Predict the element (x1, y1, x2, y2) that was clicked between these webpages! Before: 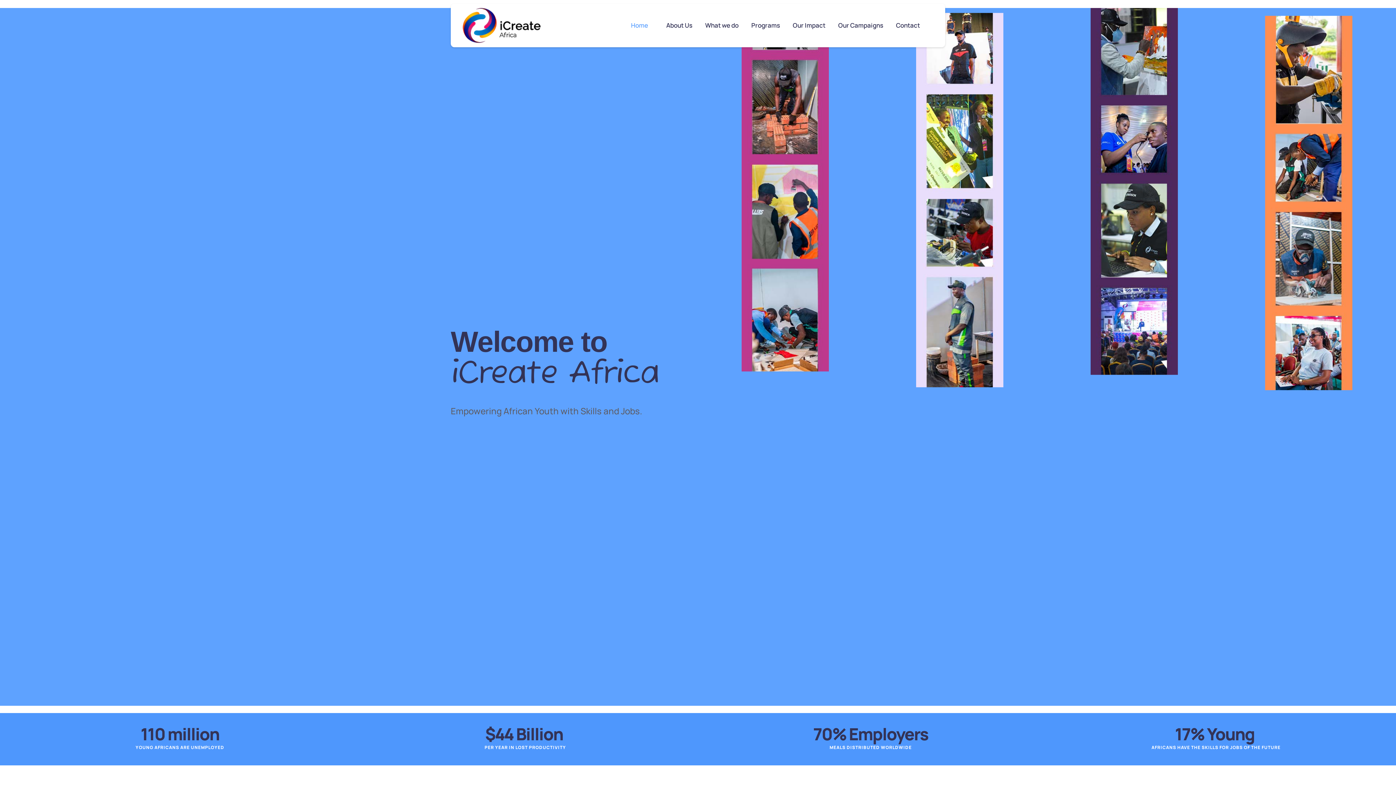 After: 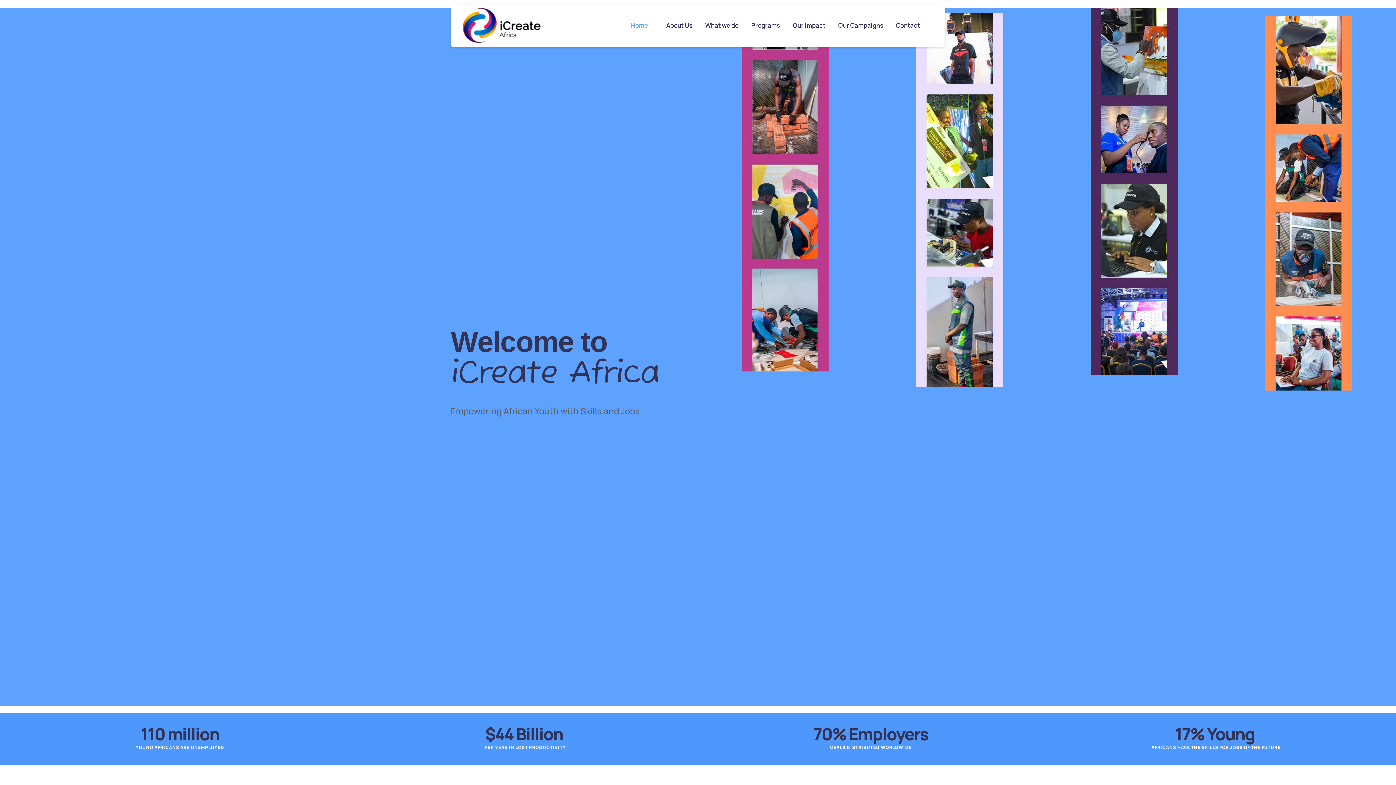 Action: bbox: (631, 20, 653, 30) label: Menu item